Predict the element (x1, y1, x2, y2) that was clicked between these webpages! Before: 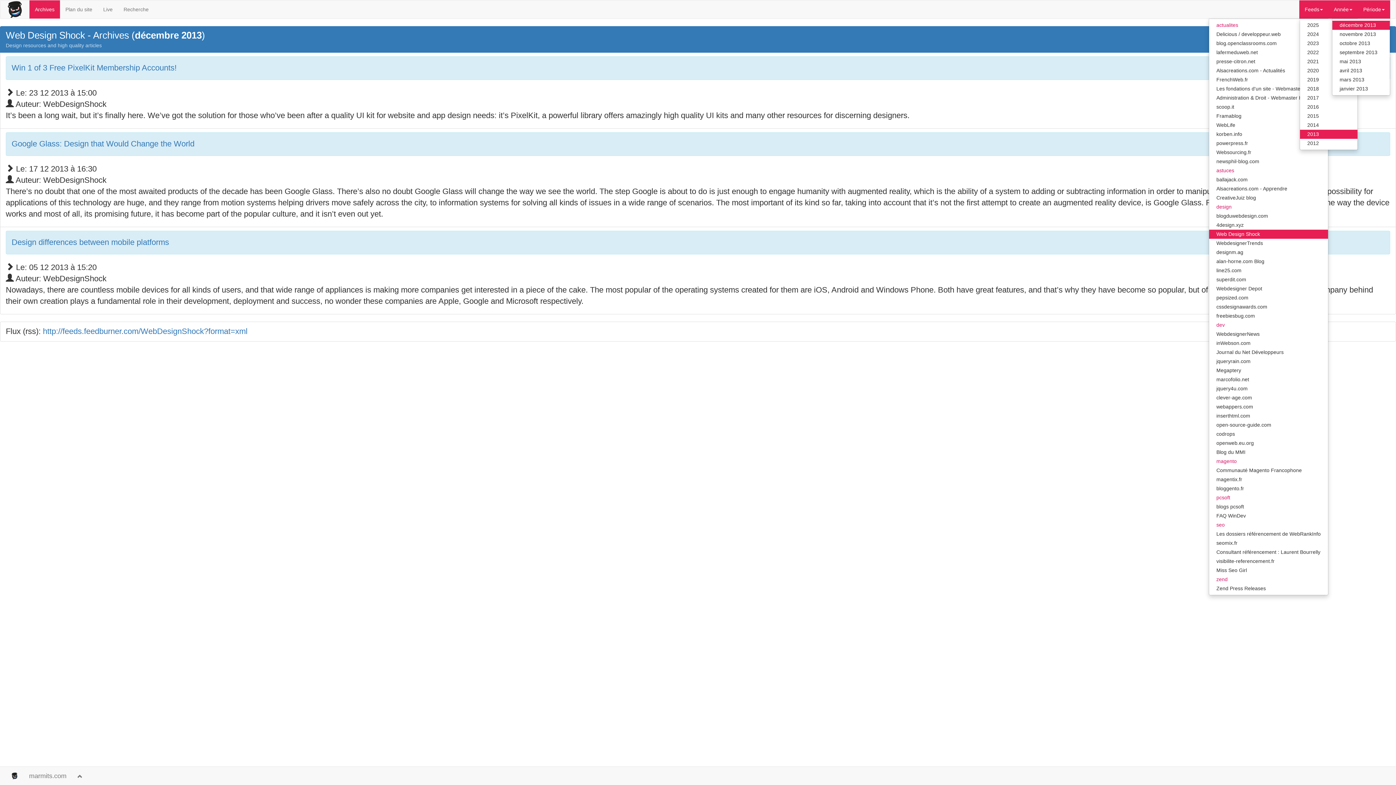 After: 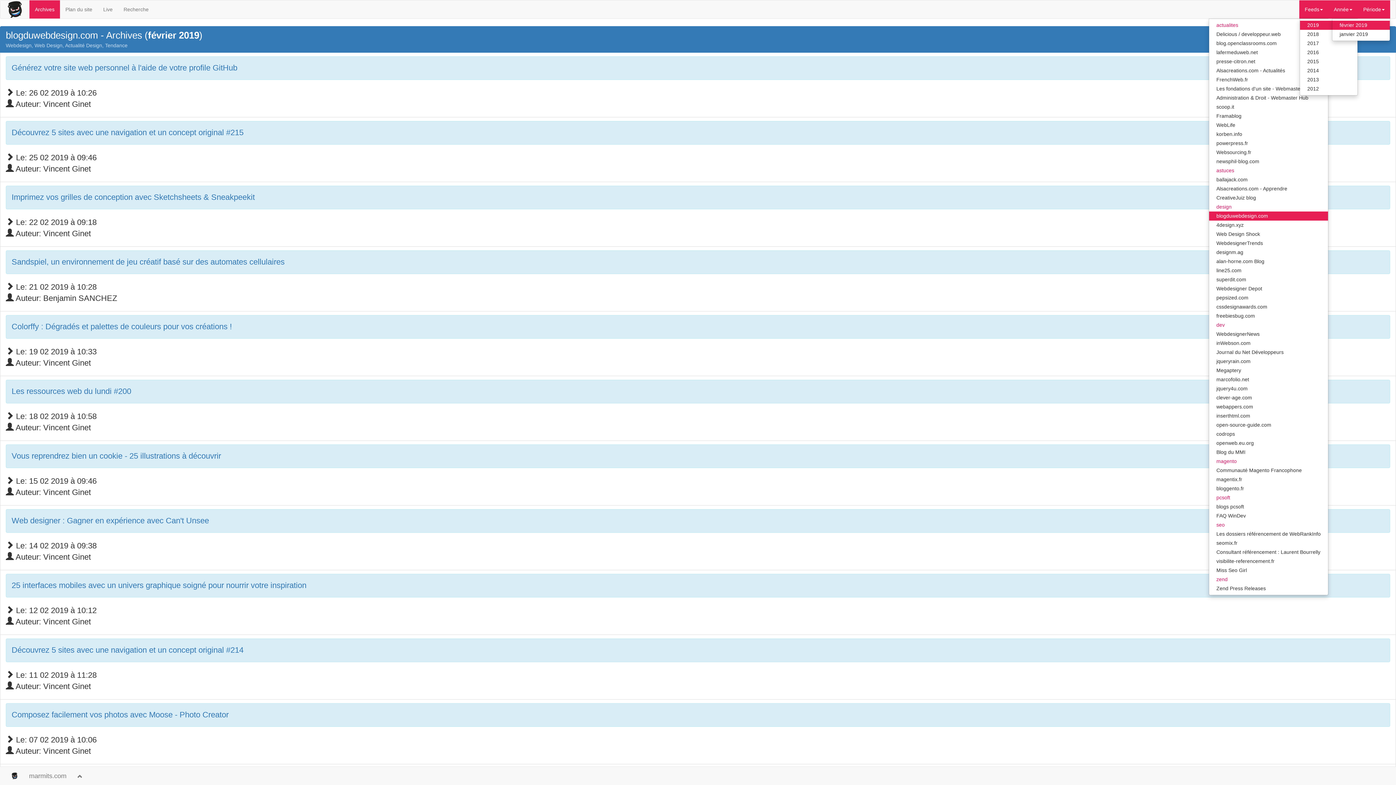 Action: label: blogduwebdesign.com bbox: (1209, 211, 1328, 220)